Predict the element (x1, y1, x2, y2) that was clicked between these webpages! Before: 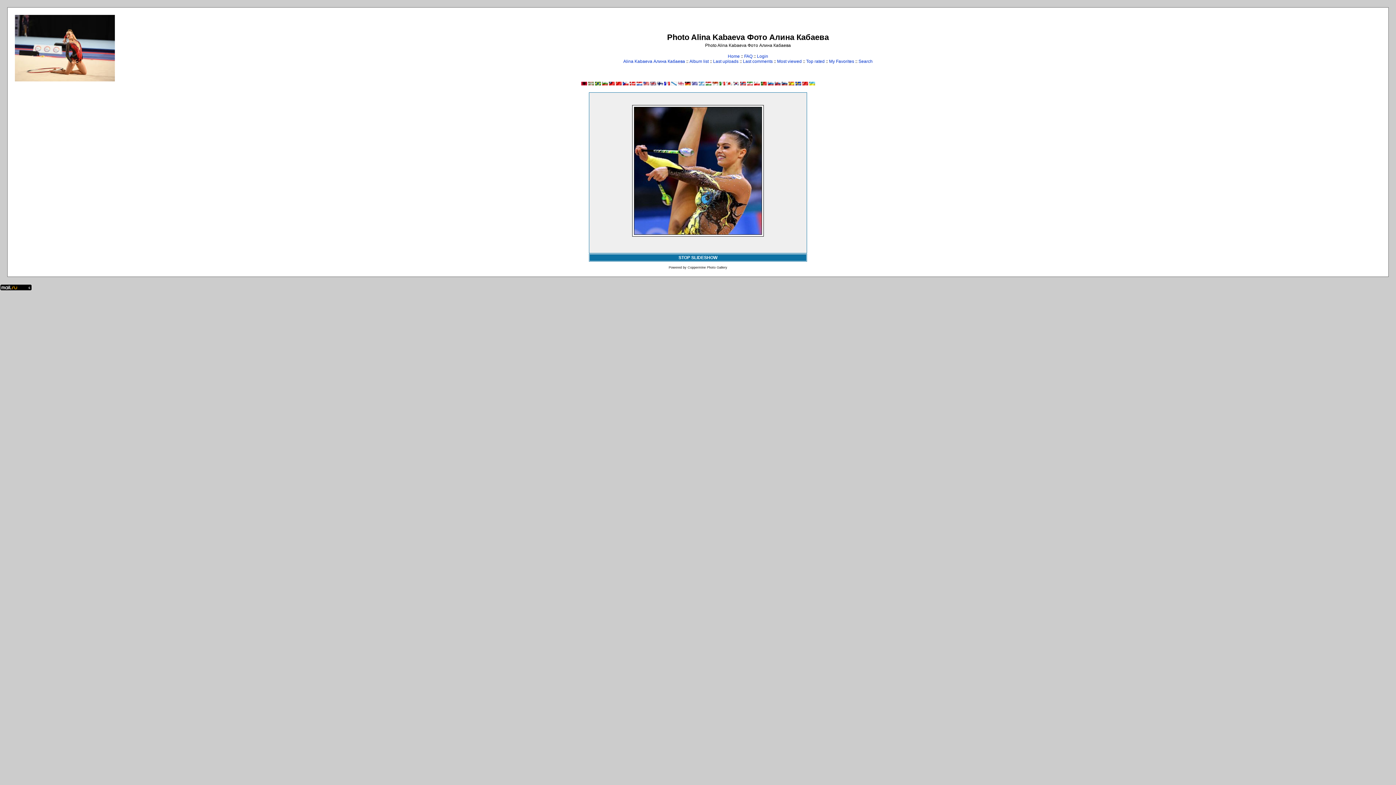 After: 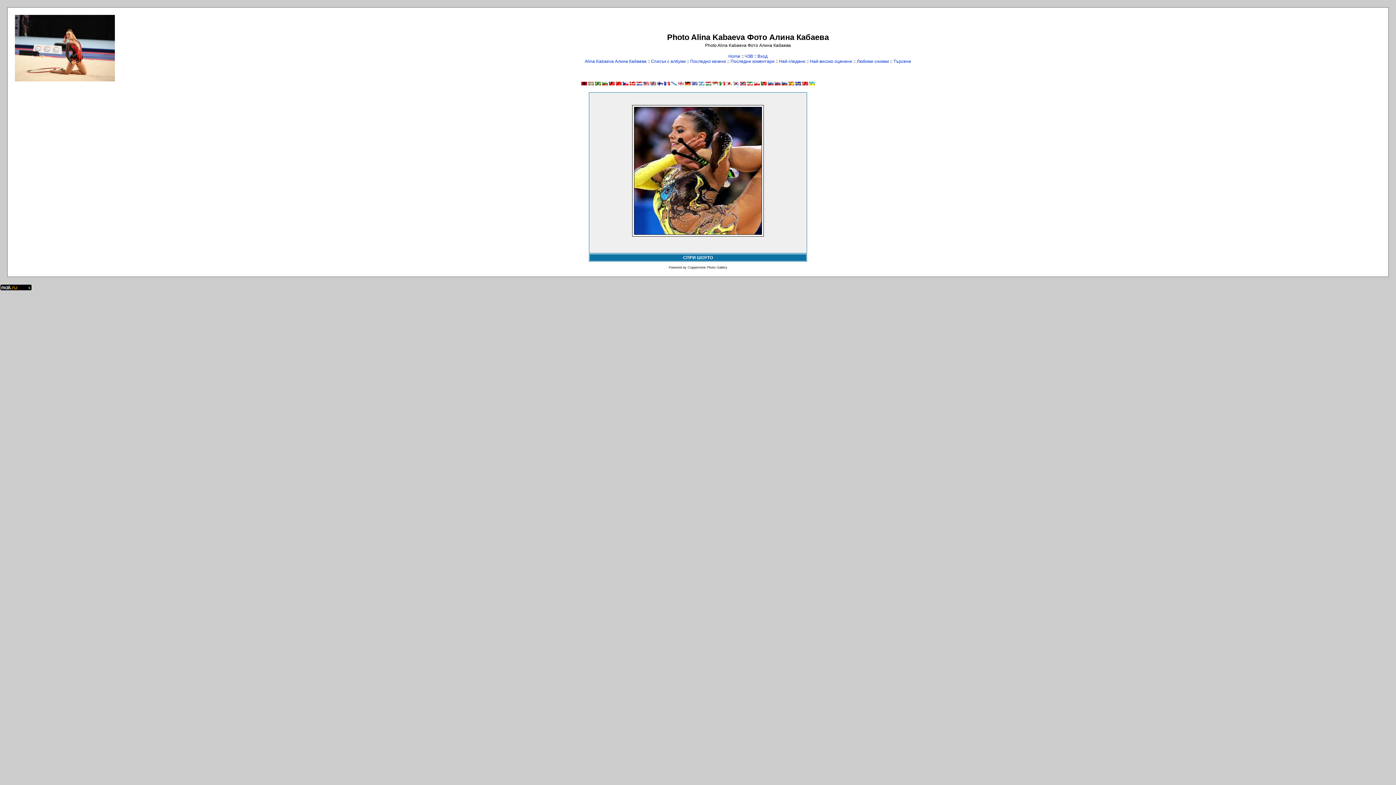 Action: bbox: (602, 81, 607, 86)